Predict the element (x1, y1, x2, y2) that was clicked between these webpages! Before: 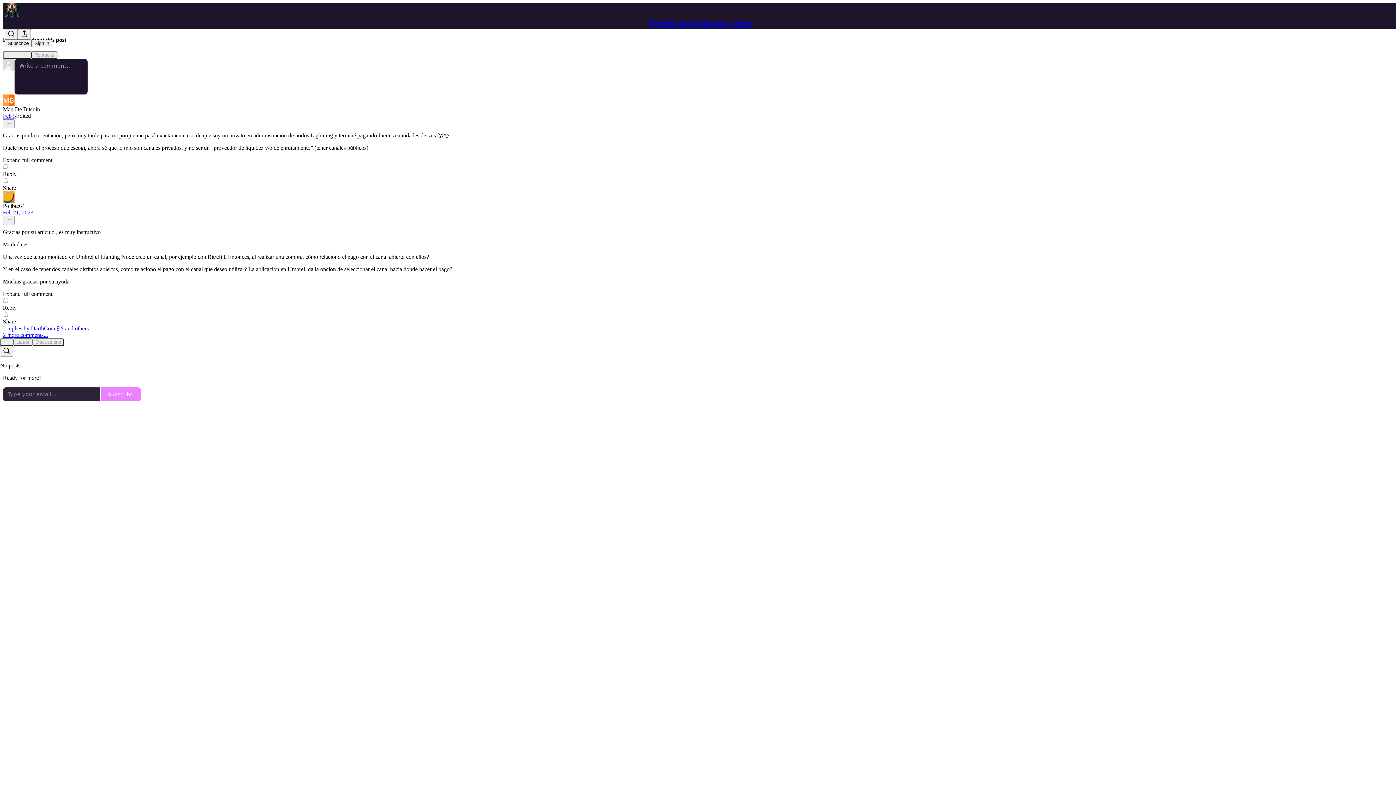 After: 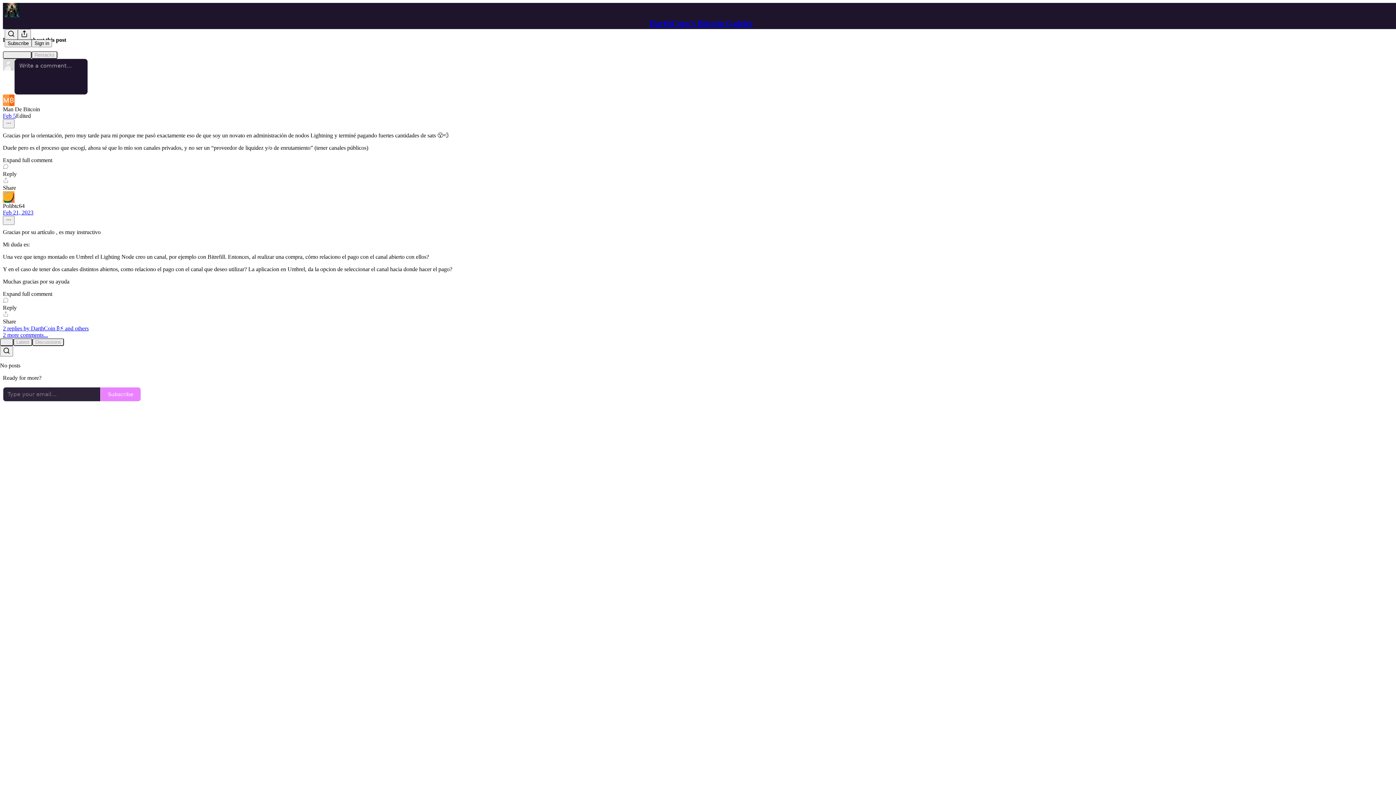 Action: bbox: (2, 163, 1393, 177) label: Reply